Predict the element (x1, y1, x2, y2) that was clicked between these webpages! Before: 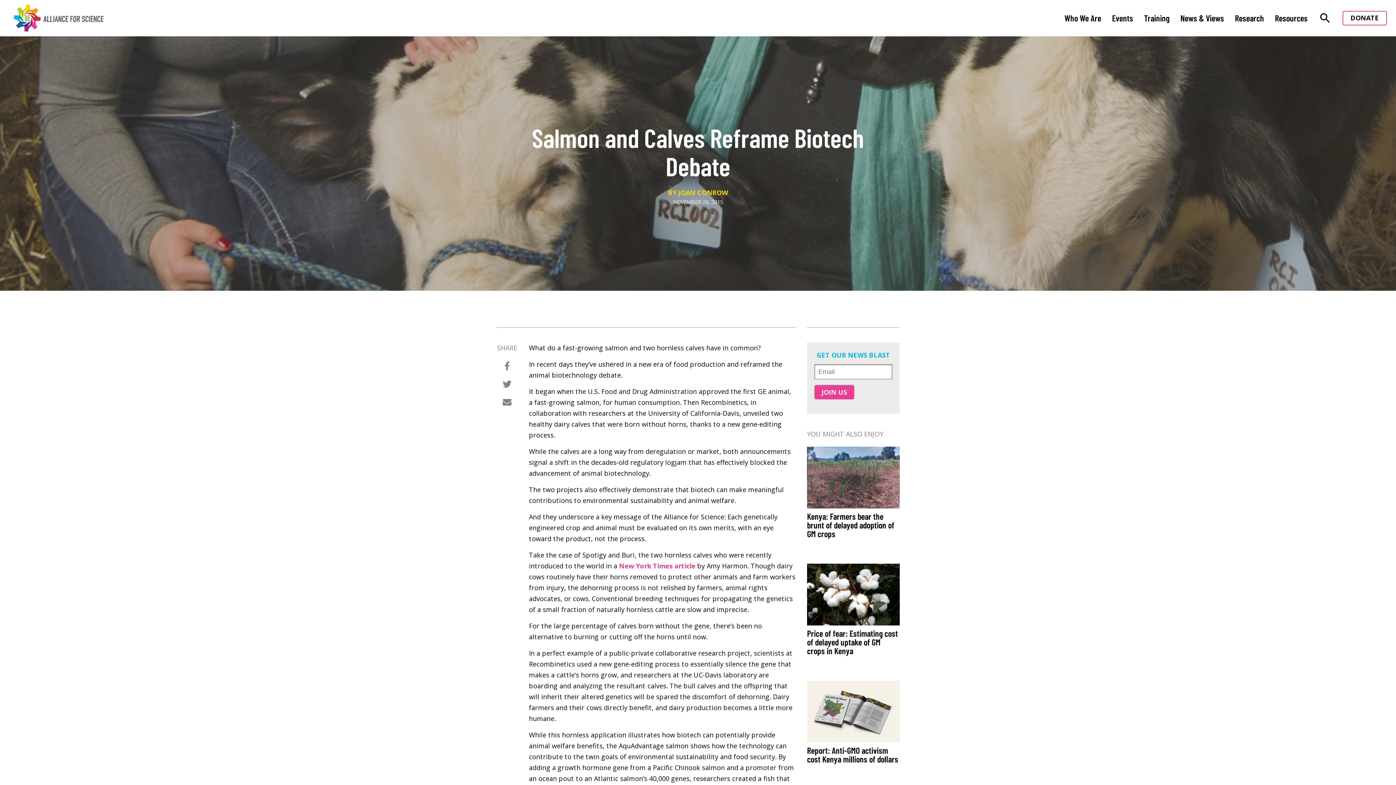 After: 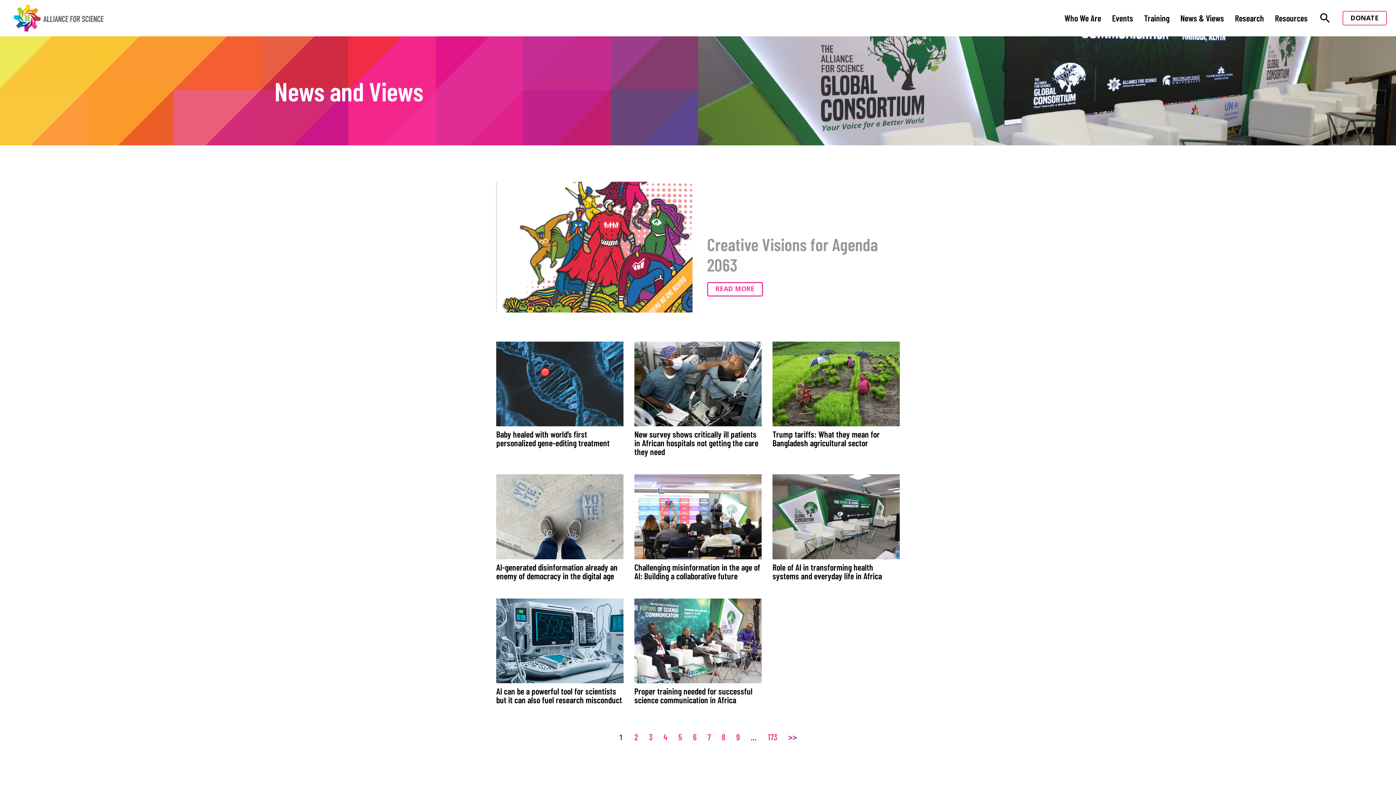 Action: bbox: (1180, 13, 1224, 22) label: News & Views